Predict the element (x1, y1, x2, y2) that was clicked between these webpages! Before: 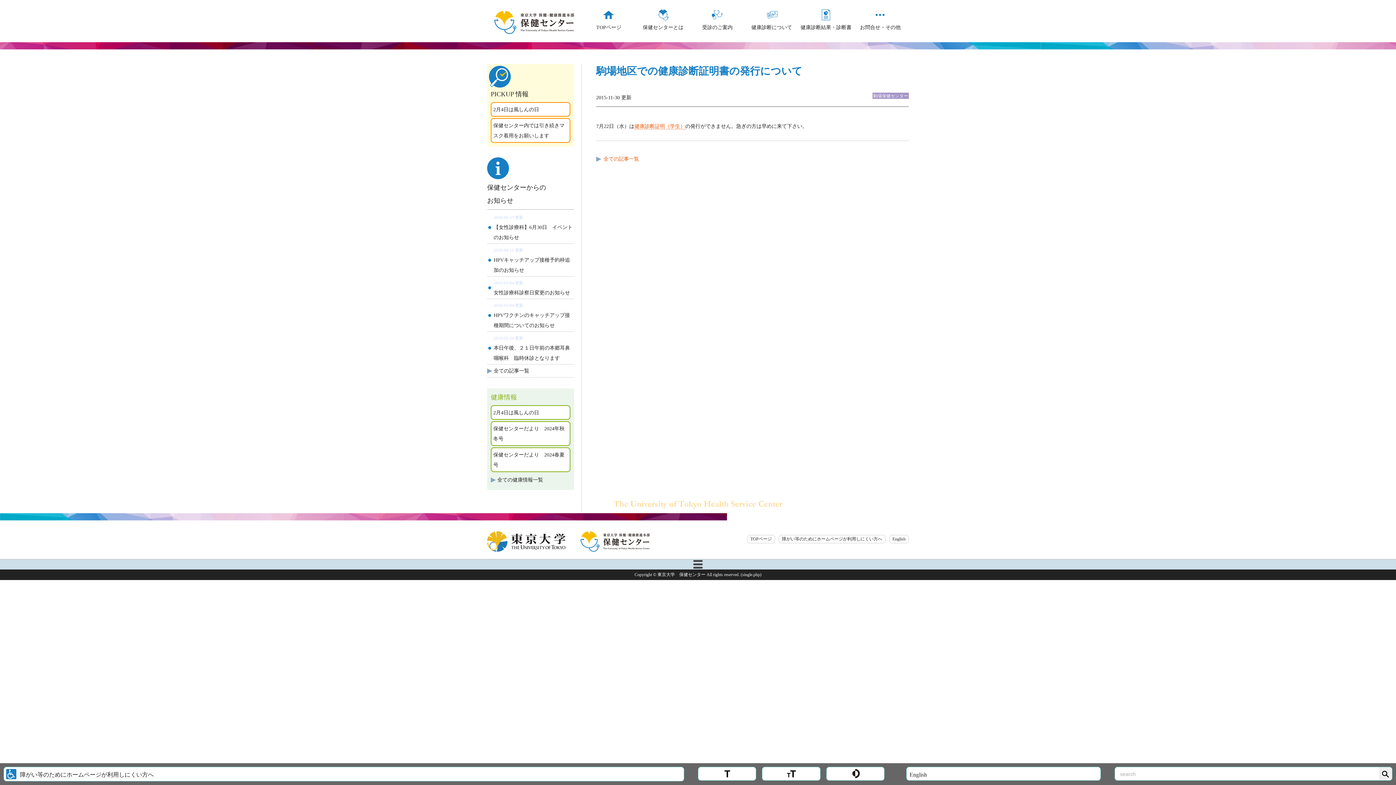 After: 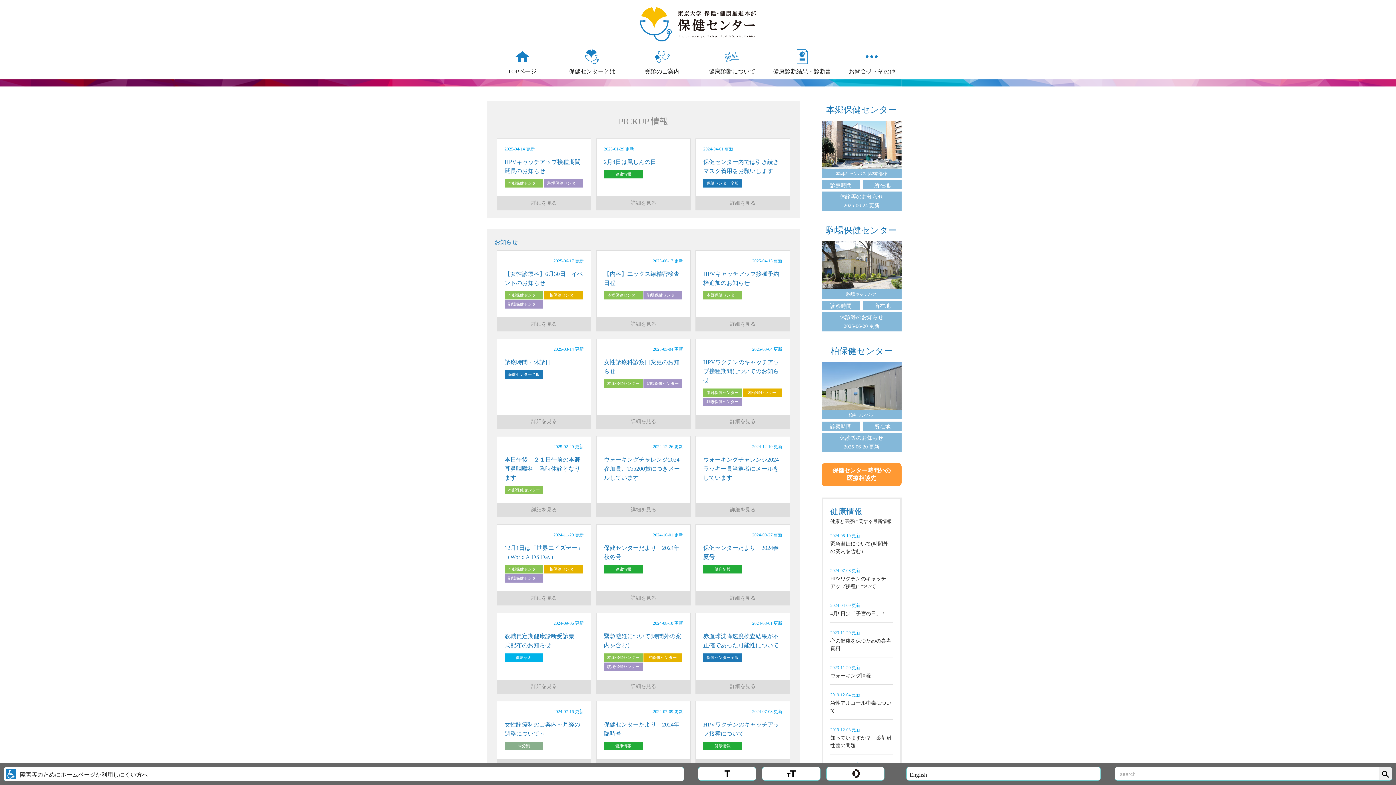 Action: bbox: (581, 7, 636, 33) label: TOPページ